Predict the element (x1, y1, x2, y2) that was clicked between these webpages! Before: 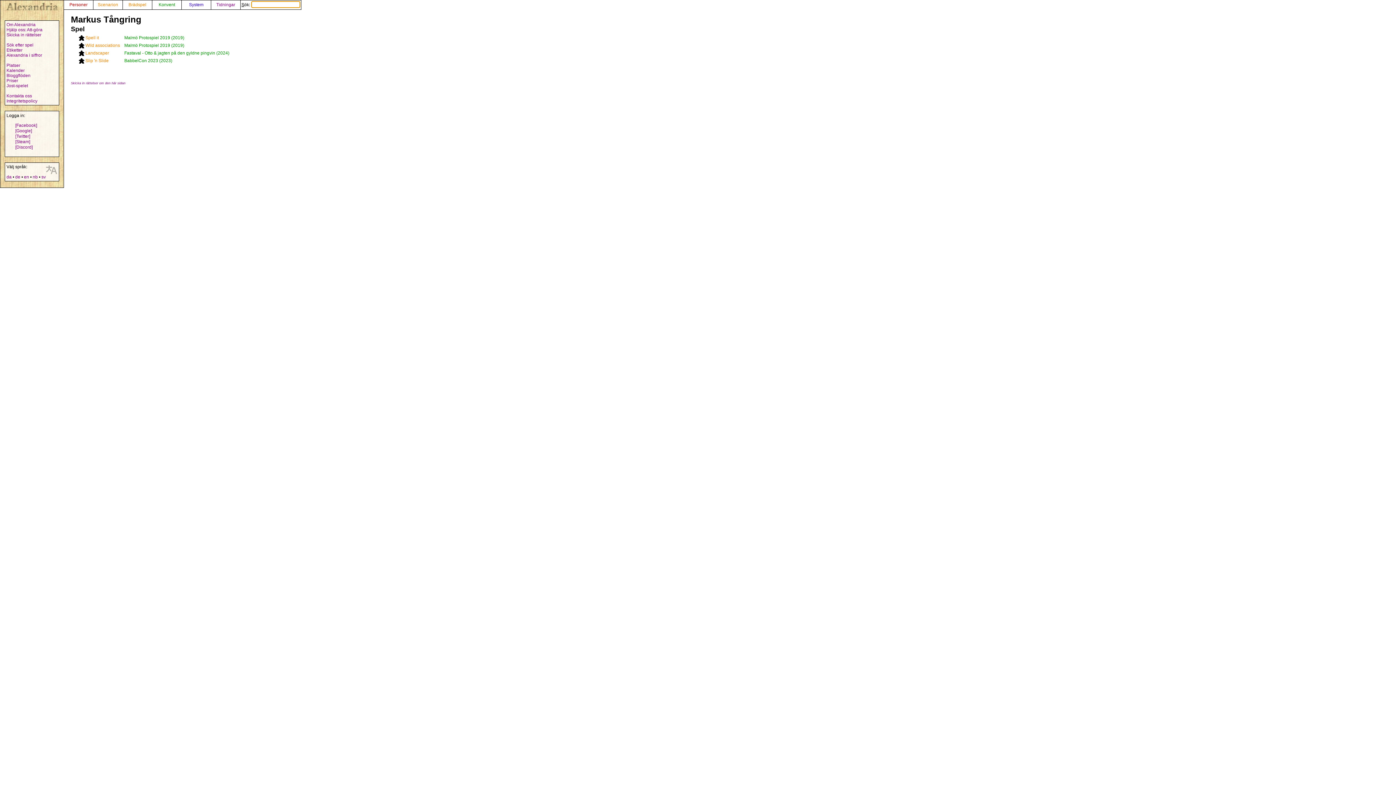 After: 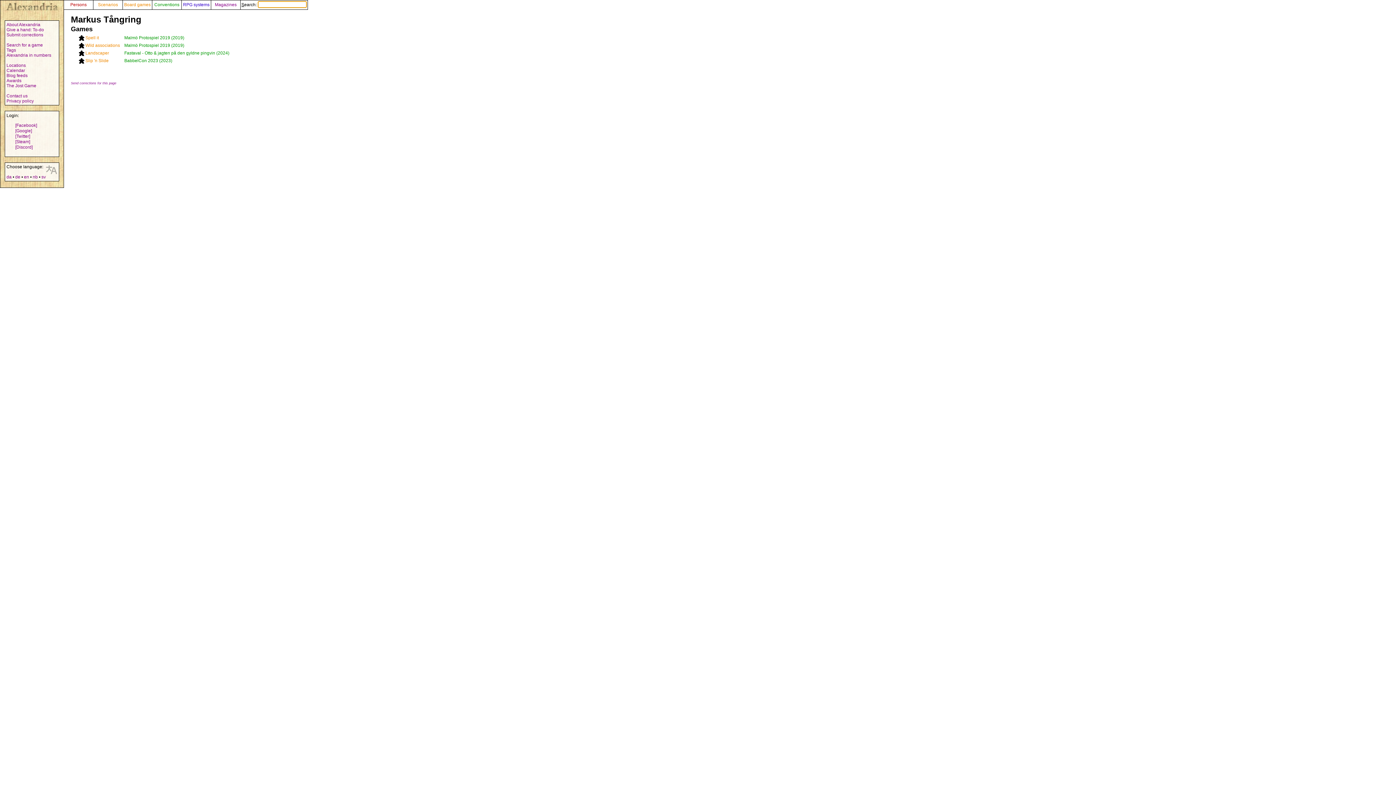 Action: label: en bbox: (24, 174, 29, 179)